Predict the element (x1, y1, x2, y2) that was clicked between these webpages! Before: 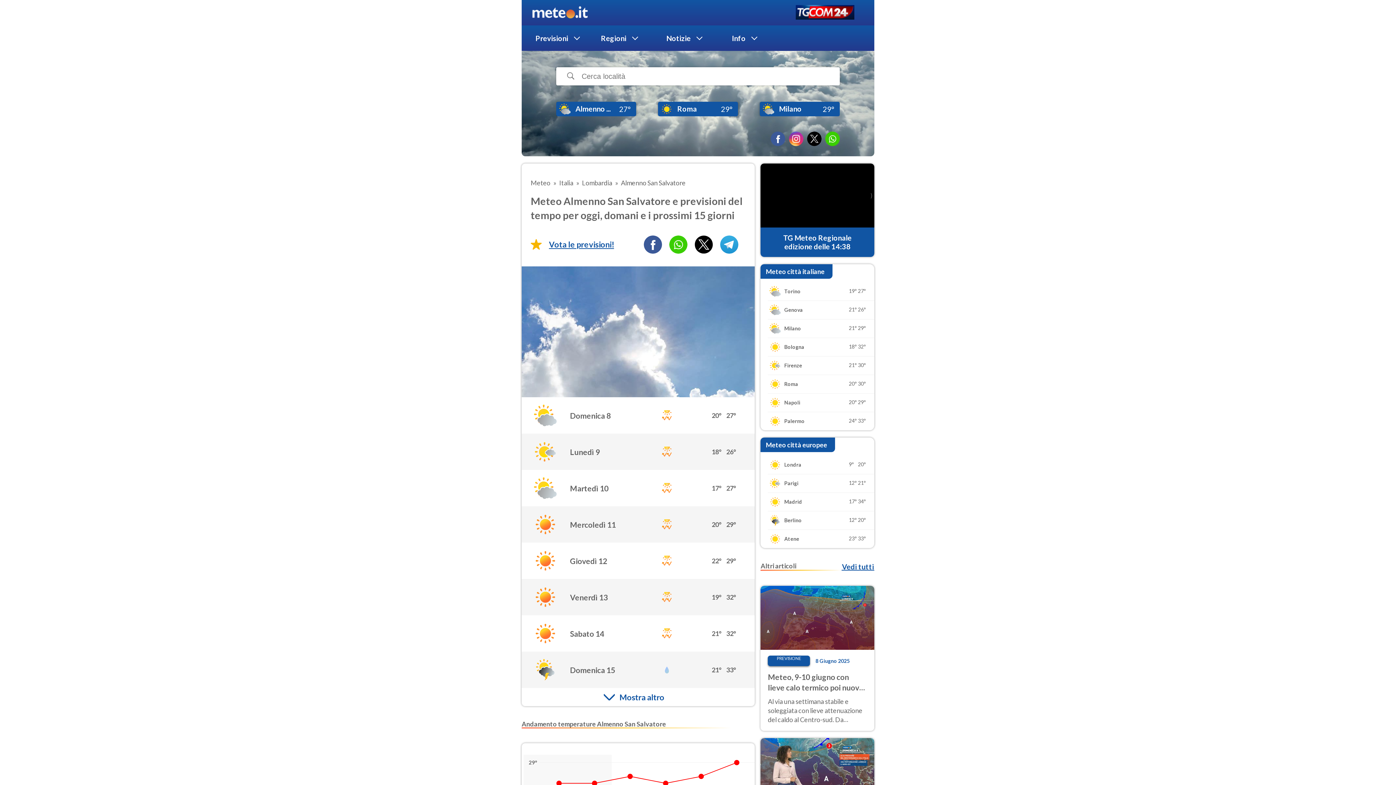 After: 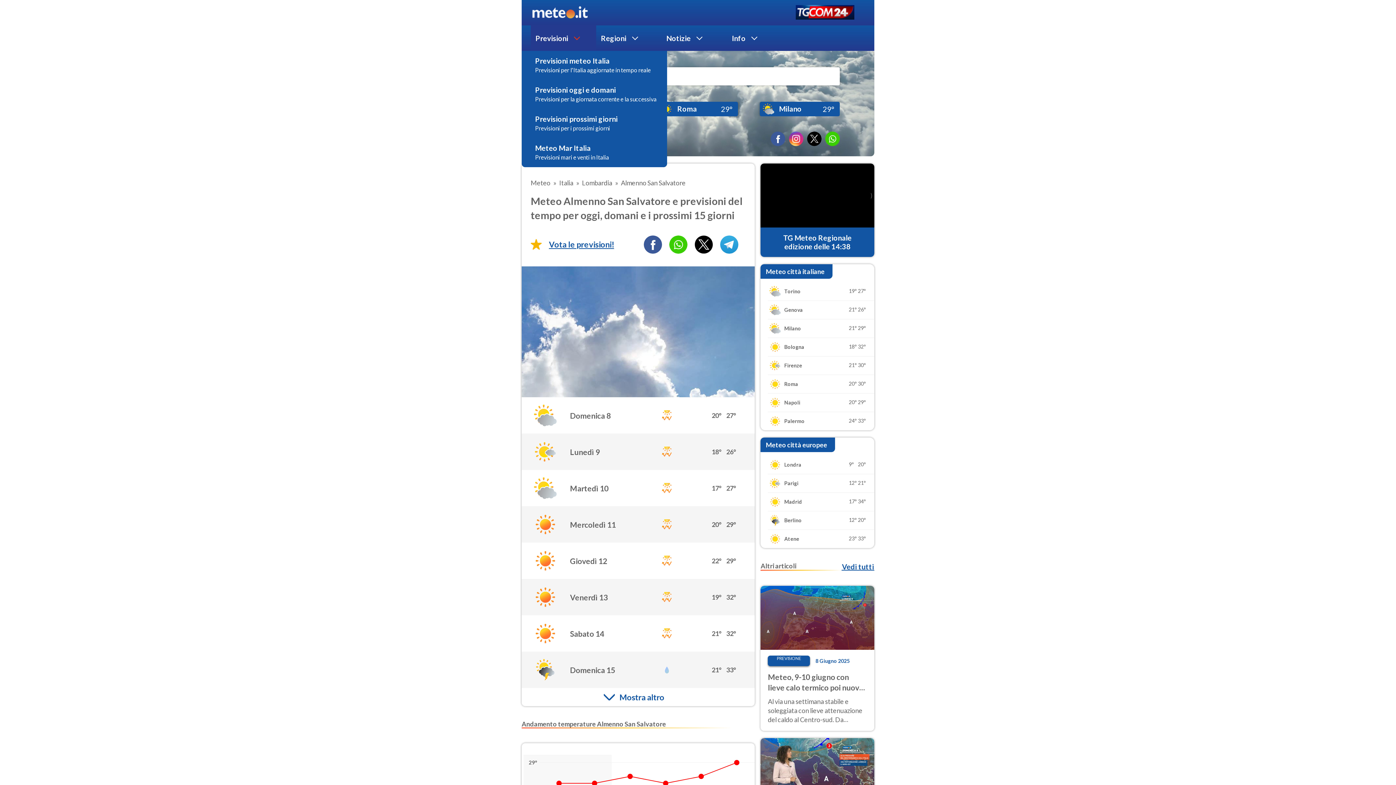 Action: bbox: (535, 33, 568, 42) label: Previsioni